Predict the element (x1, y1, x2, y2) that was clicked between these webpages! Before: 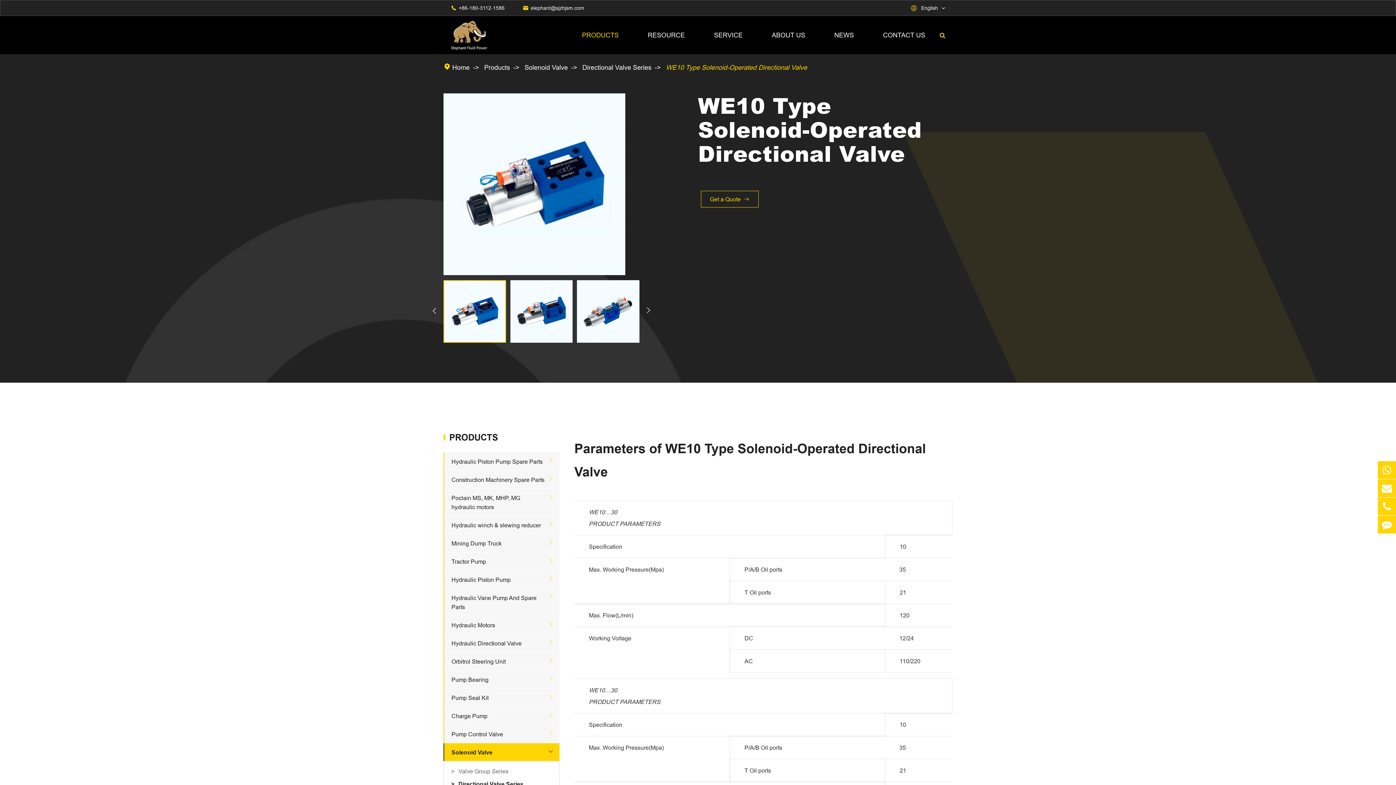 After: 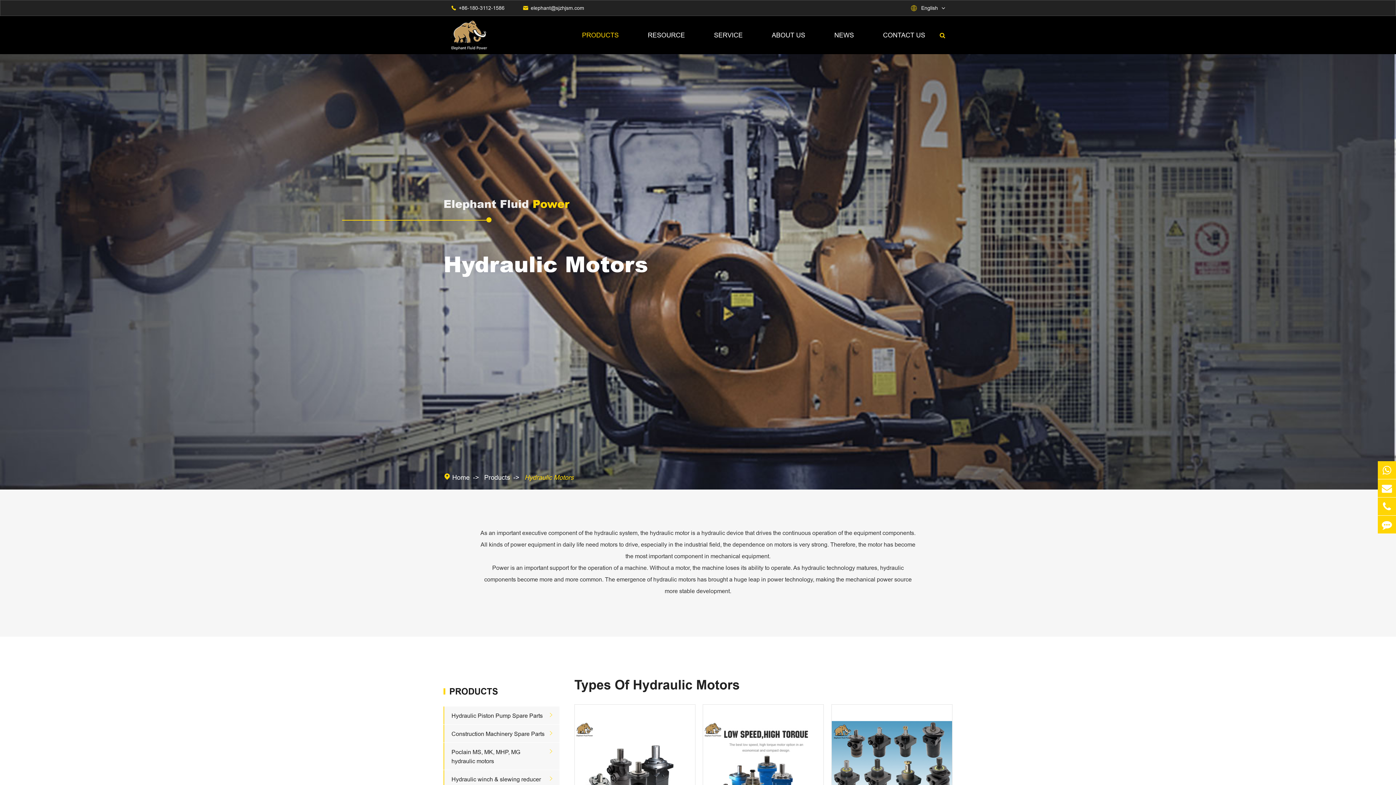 Action: label: Hydraulic Motors bbox: (451, 622, 495, 628)